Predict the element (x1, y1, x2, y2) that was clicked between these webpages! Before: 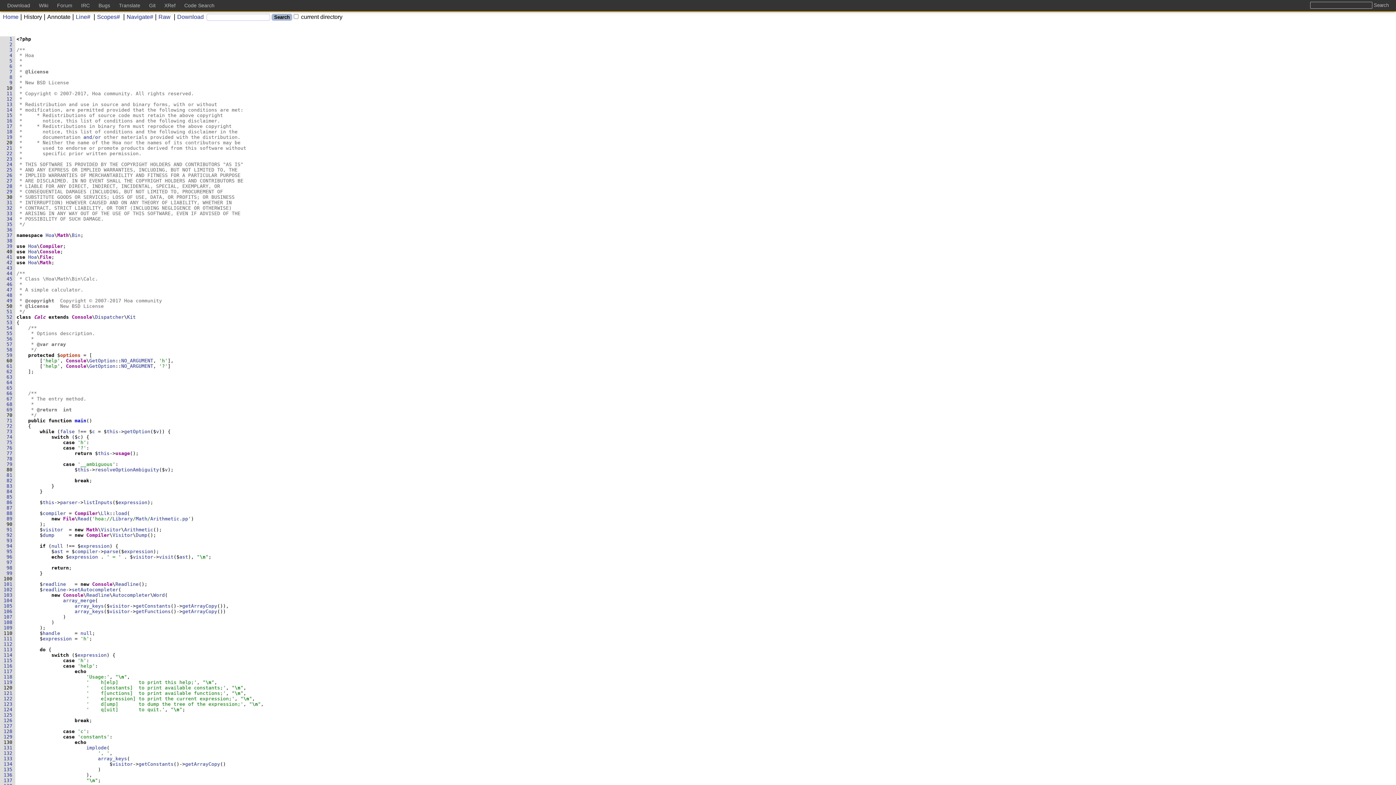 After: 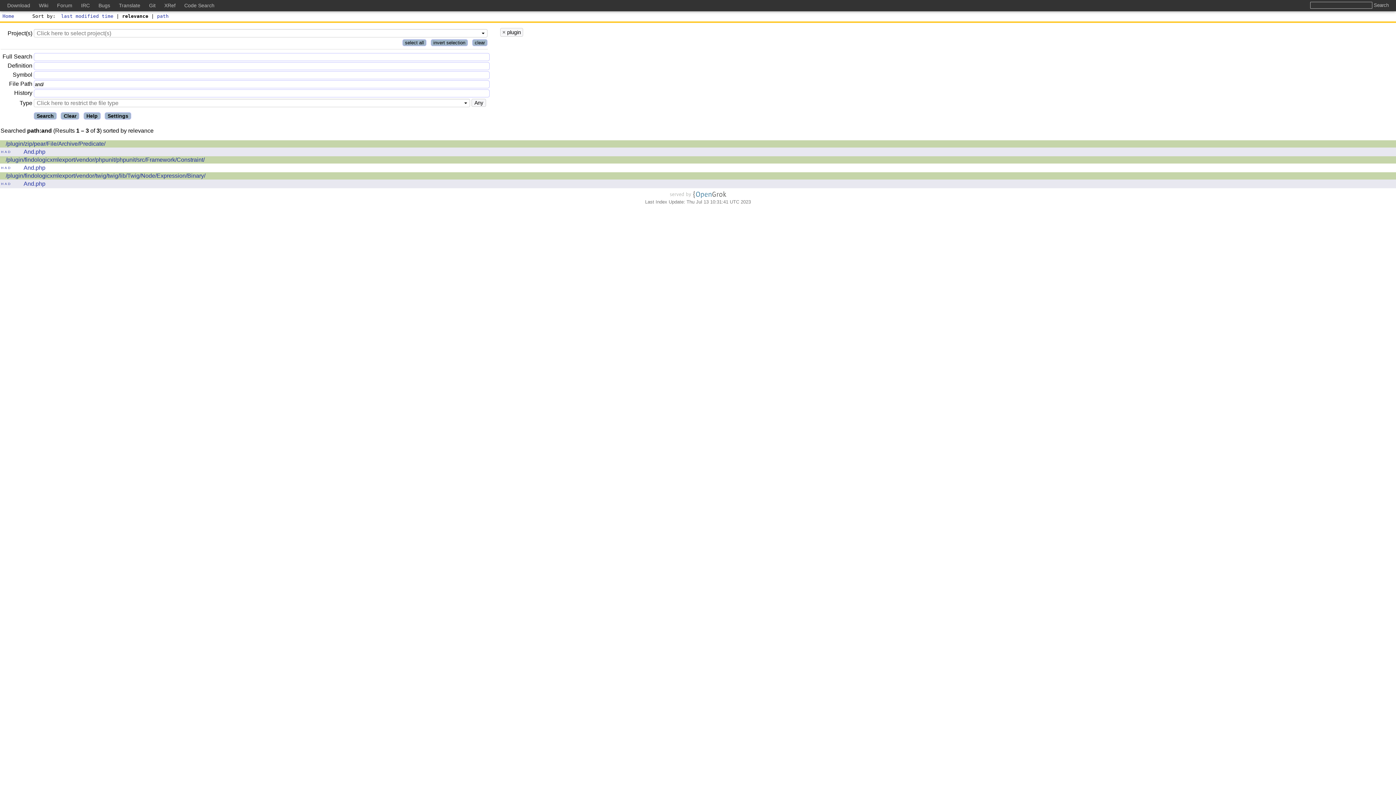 Action: bbox: (83, 134, 92, 140) label: and